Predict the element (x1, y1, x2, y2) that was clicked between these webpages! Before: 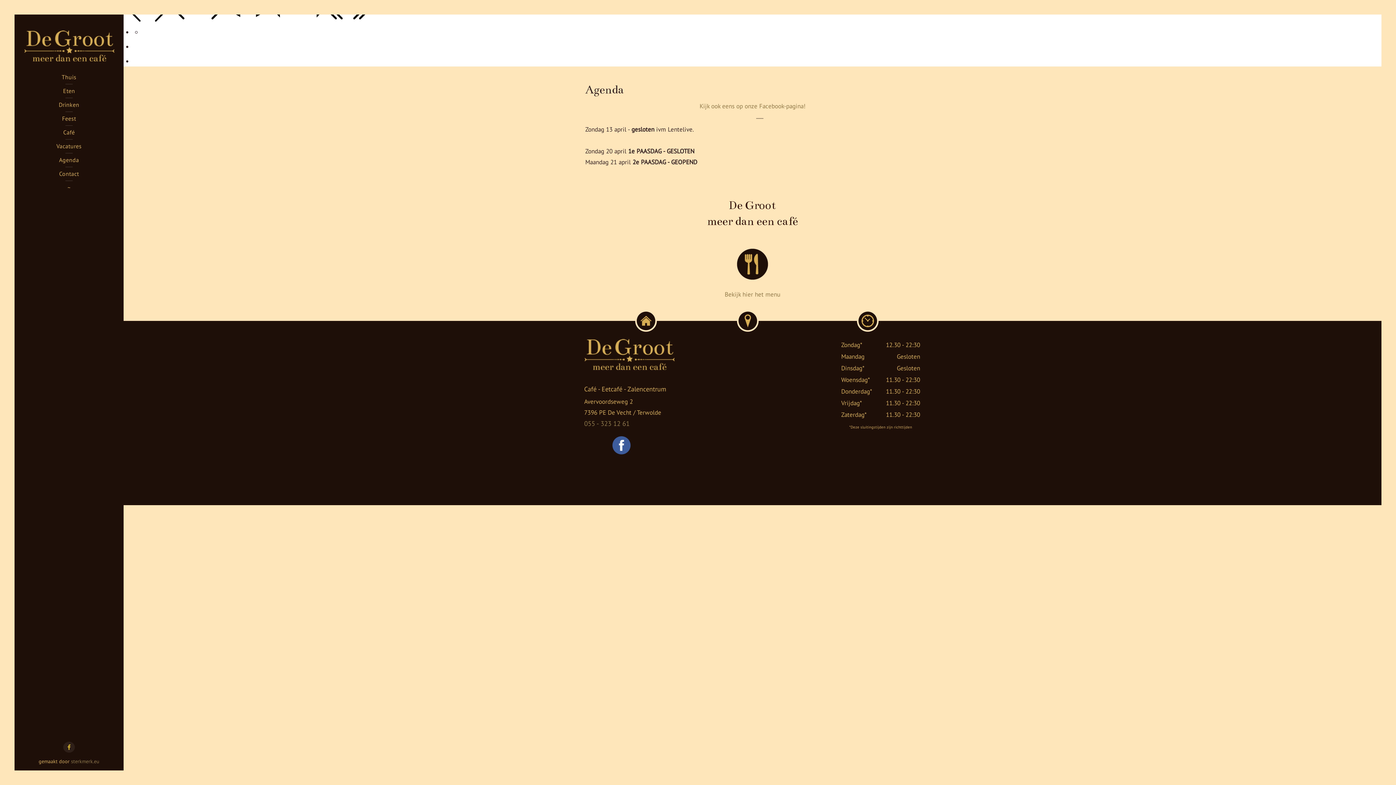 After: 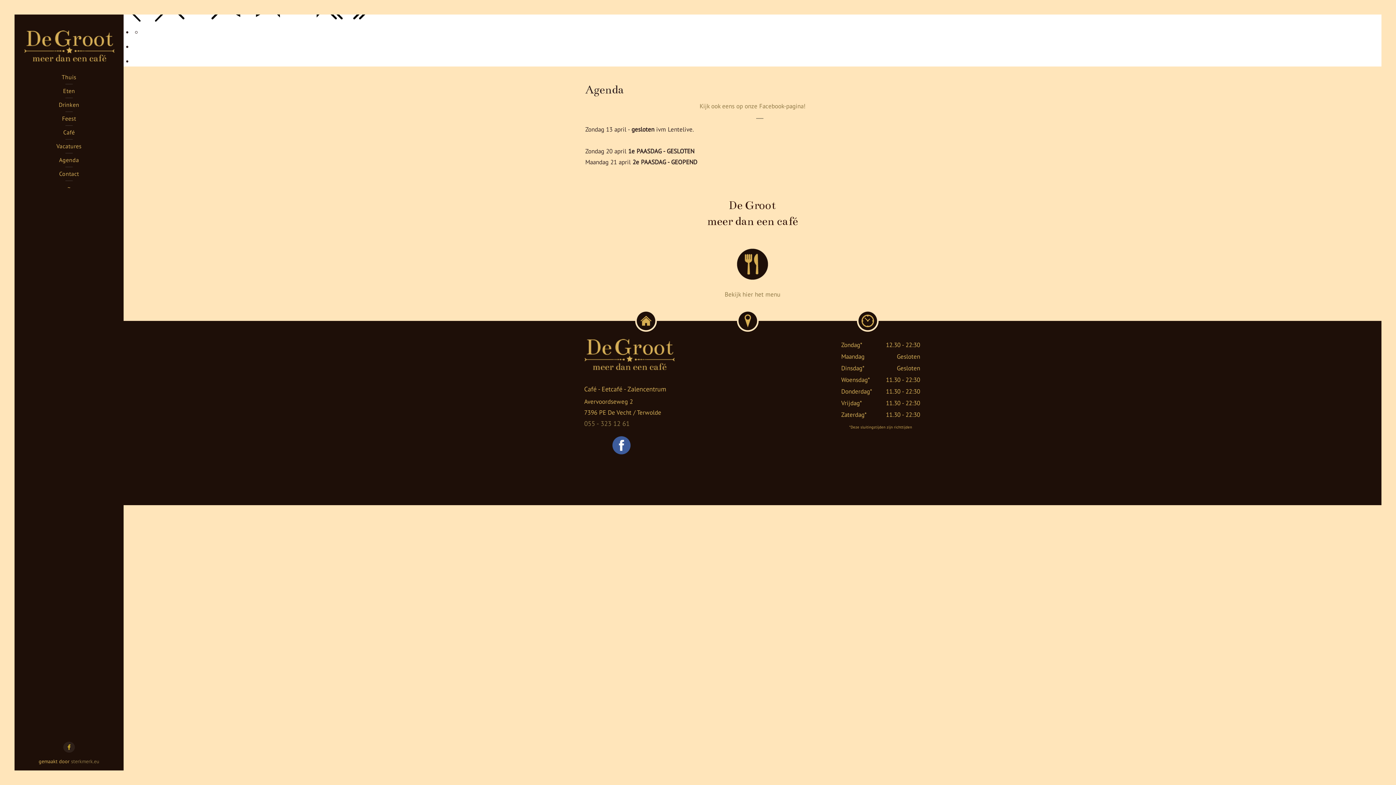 Action: bbox: (611, 441, 631, 449)